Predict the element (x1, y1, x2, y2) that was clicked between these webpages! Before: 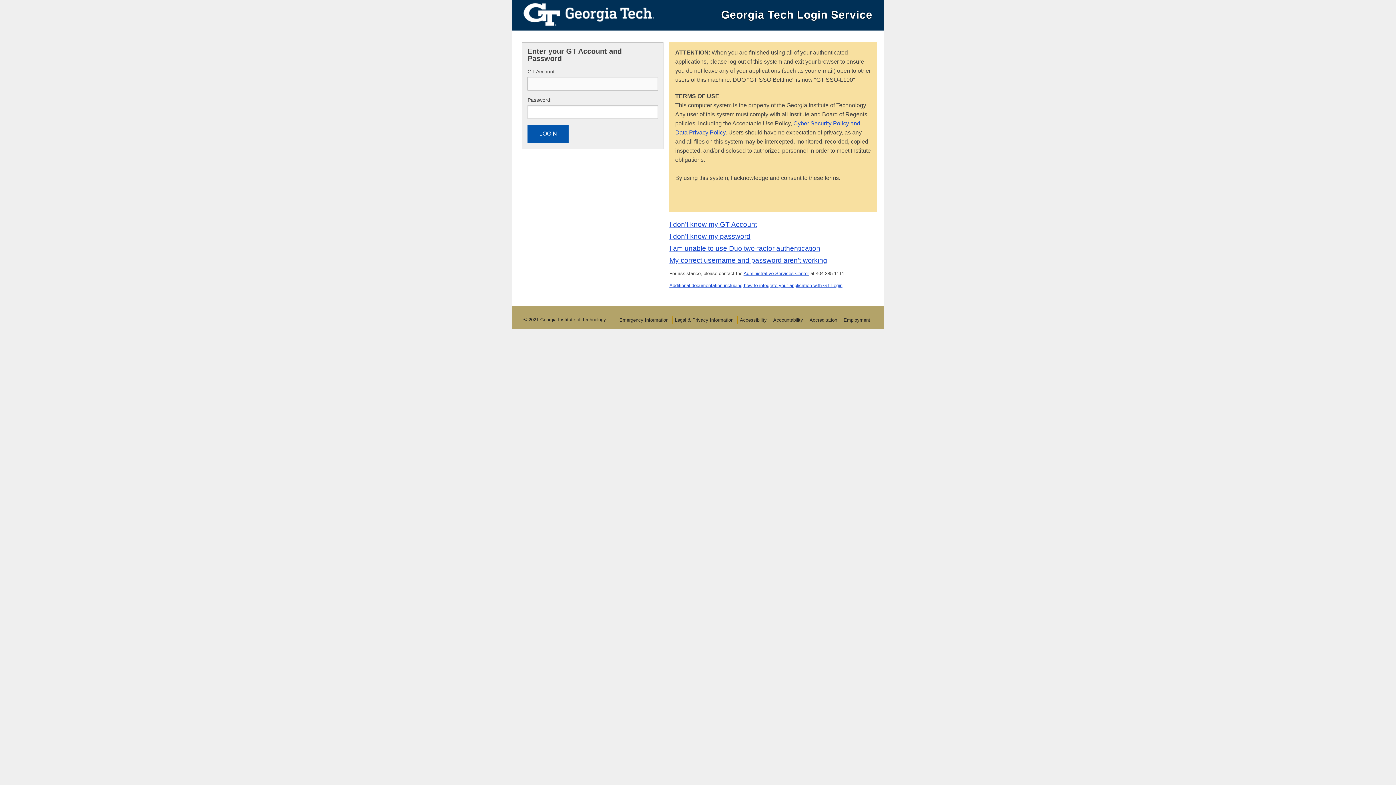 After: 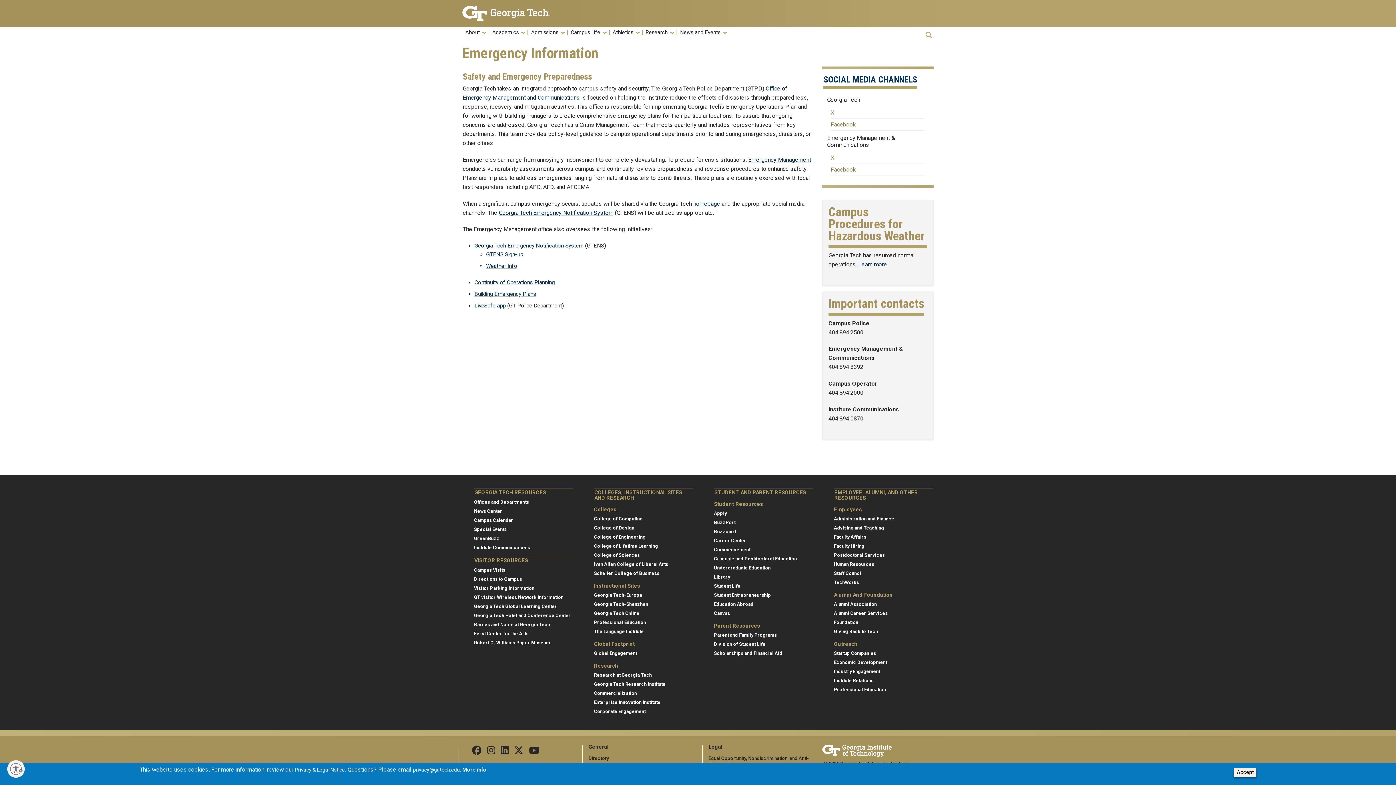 Action: label: Emergency Information bbox: (619, 317, 668, 322)